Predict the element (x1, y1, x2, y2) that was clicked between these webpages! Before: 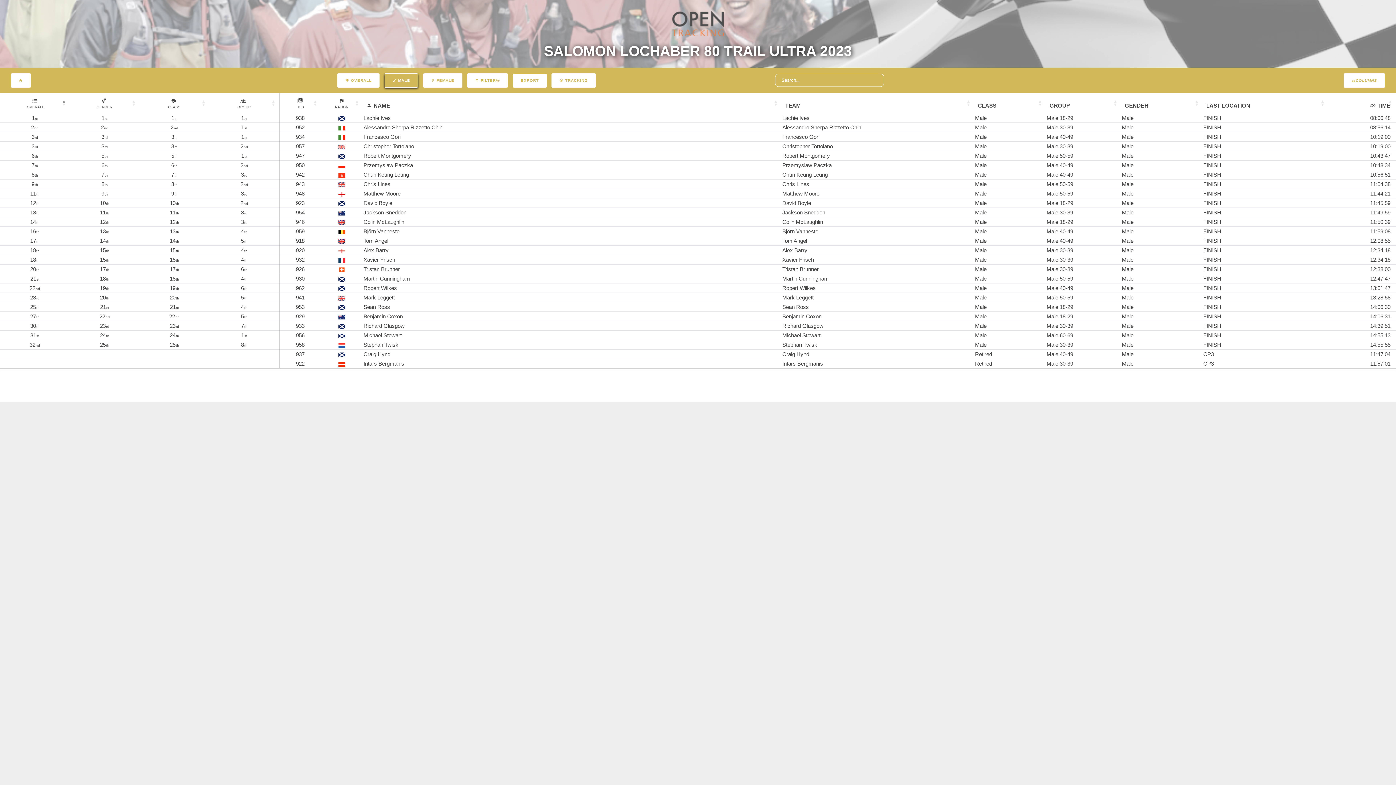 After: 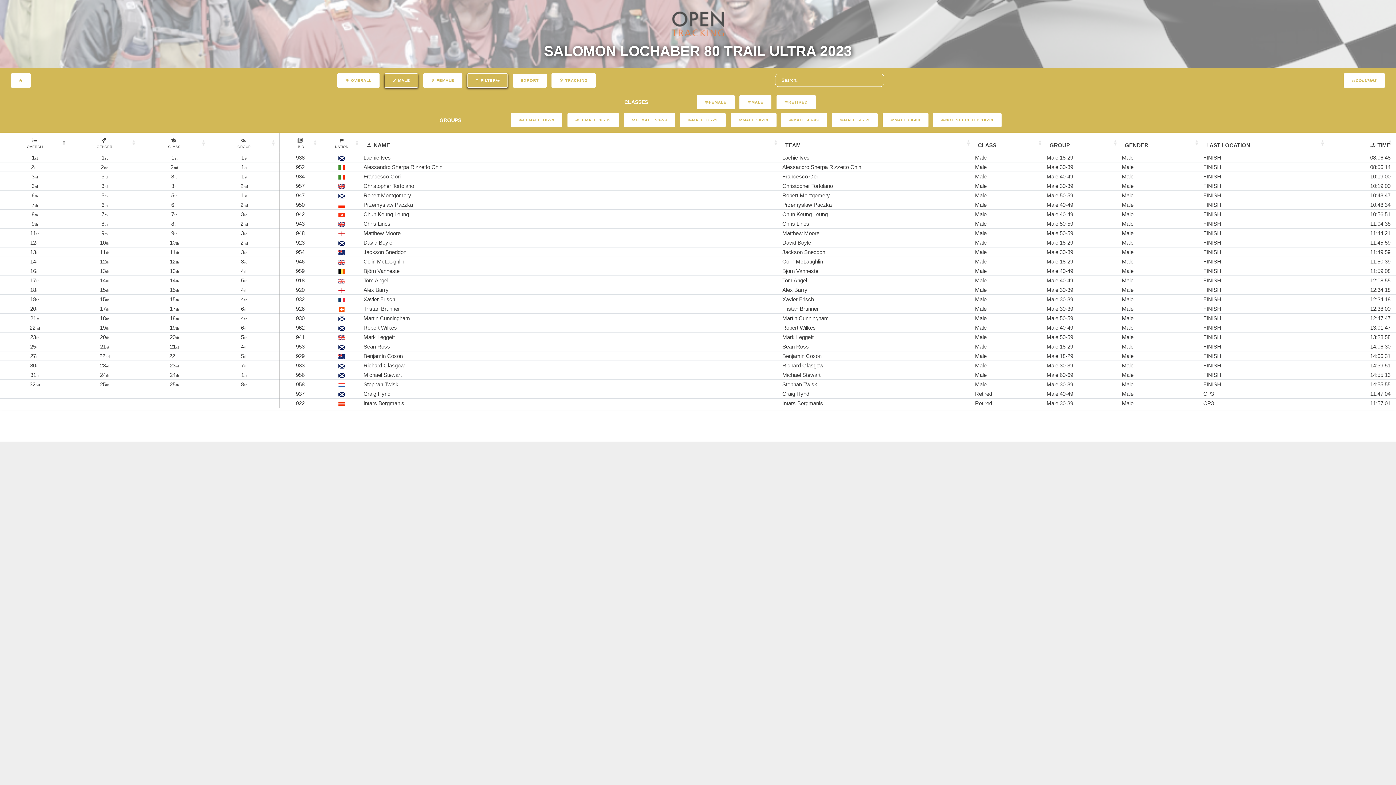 Action: bbox: (467, 73, 508, 87) label:  FILTER